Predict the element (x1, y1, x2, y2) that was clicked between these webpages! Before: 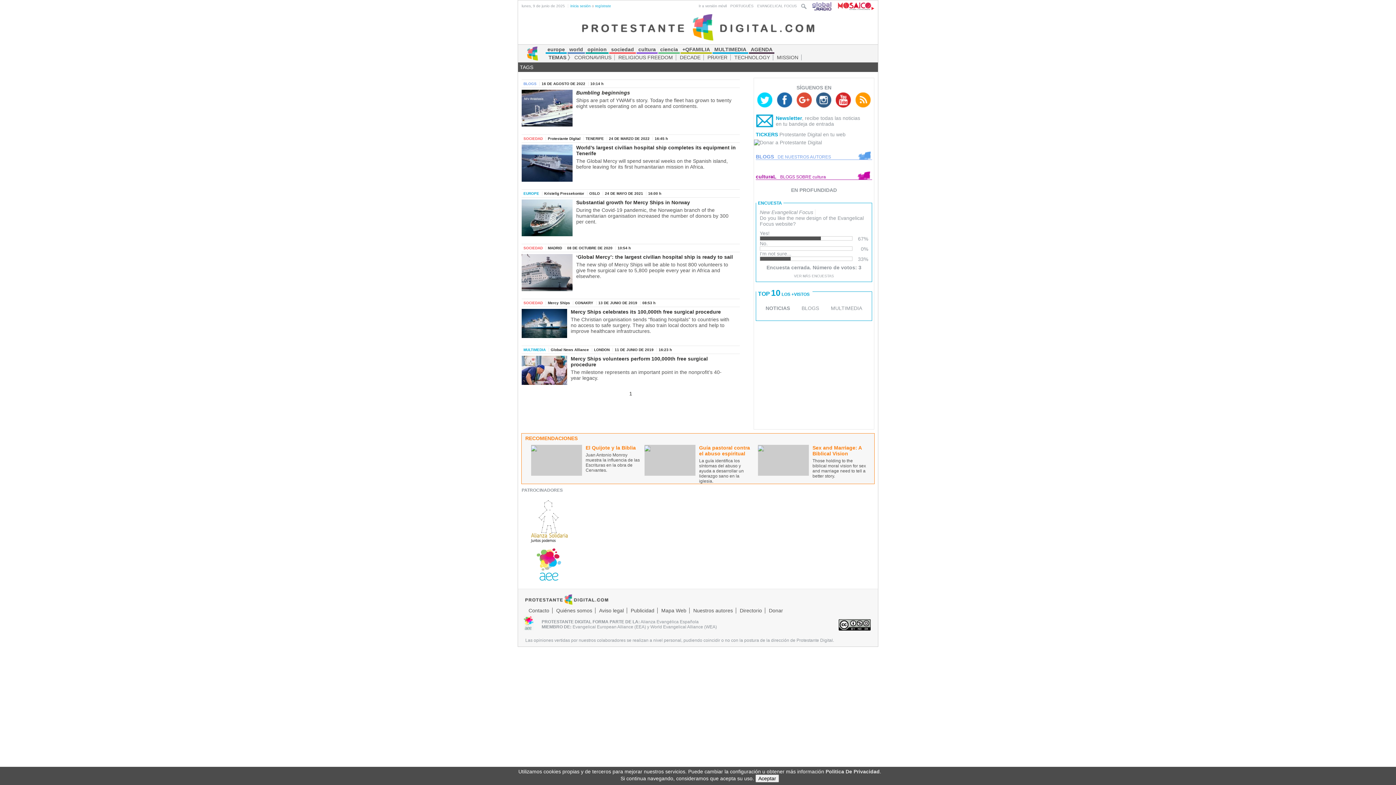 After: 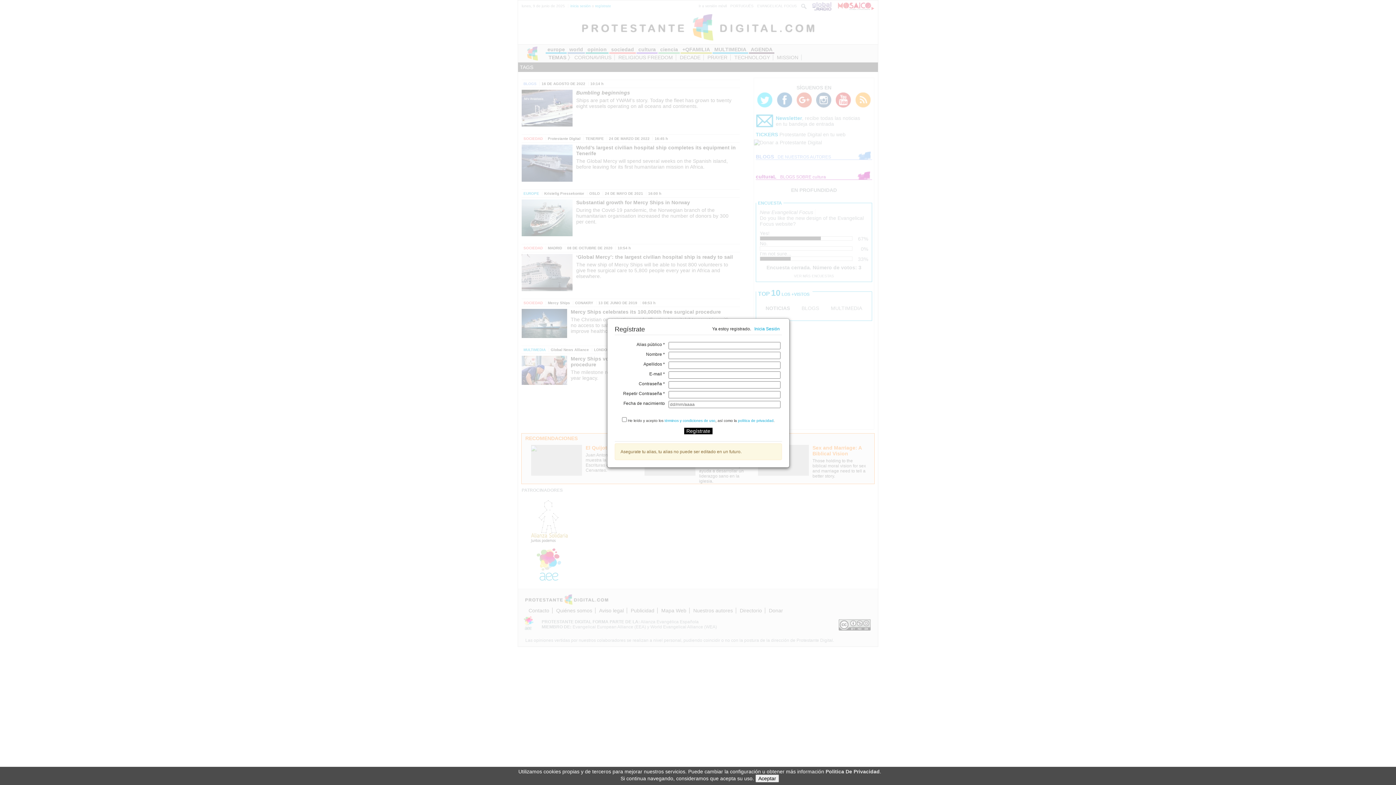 Action: label: regístrate bbox: (595, 4, 611, 8)